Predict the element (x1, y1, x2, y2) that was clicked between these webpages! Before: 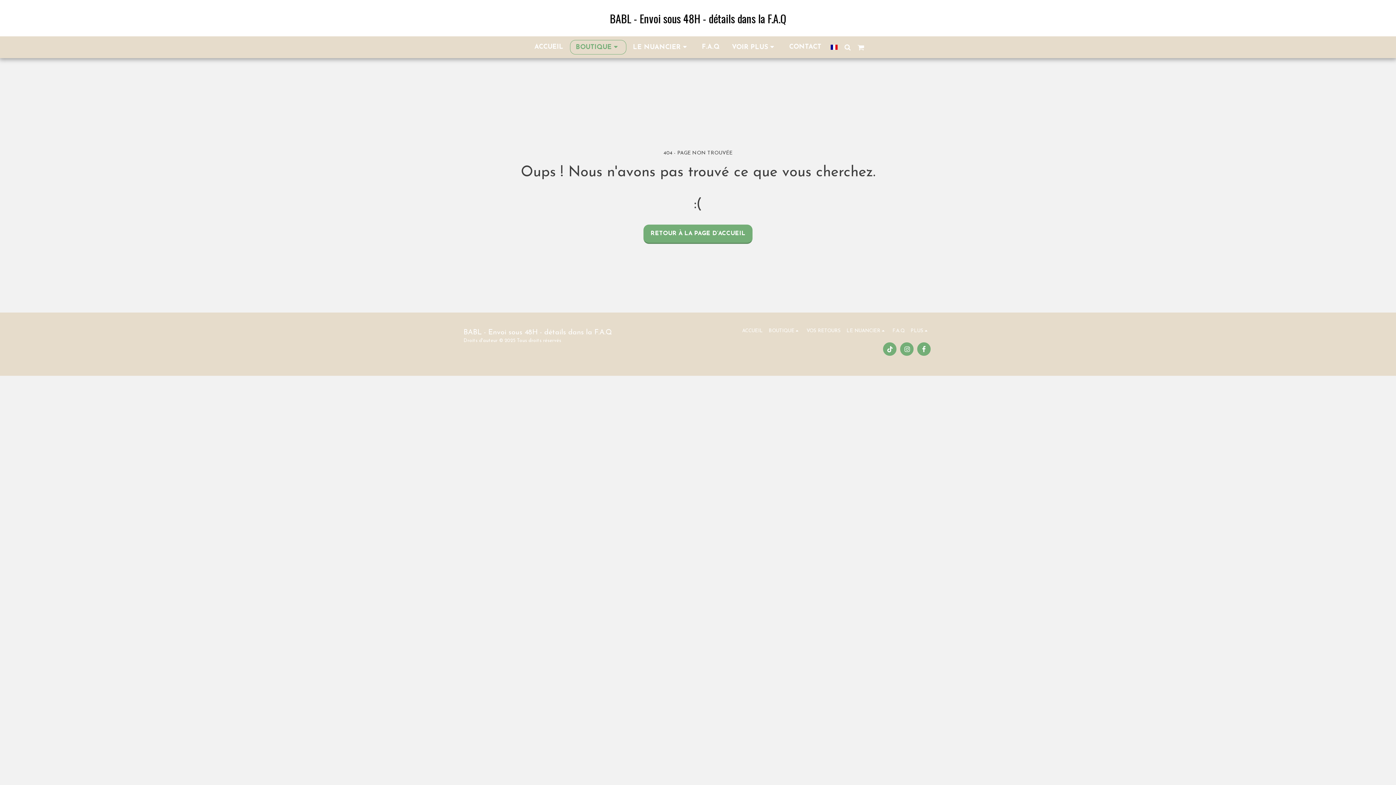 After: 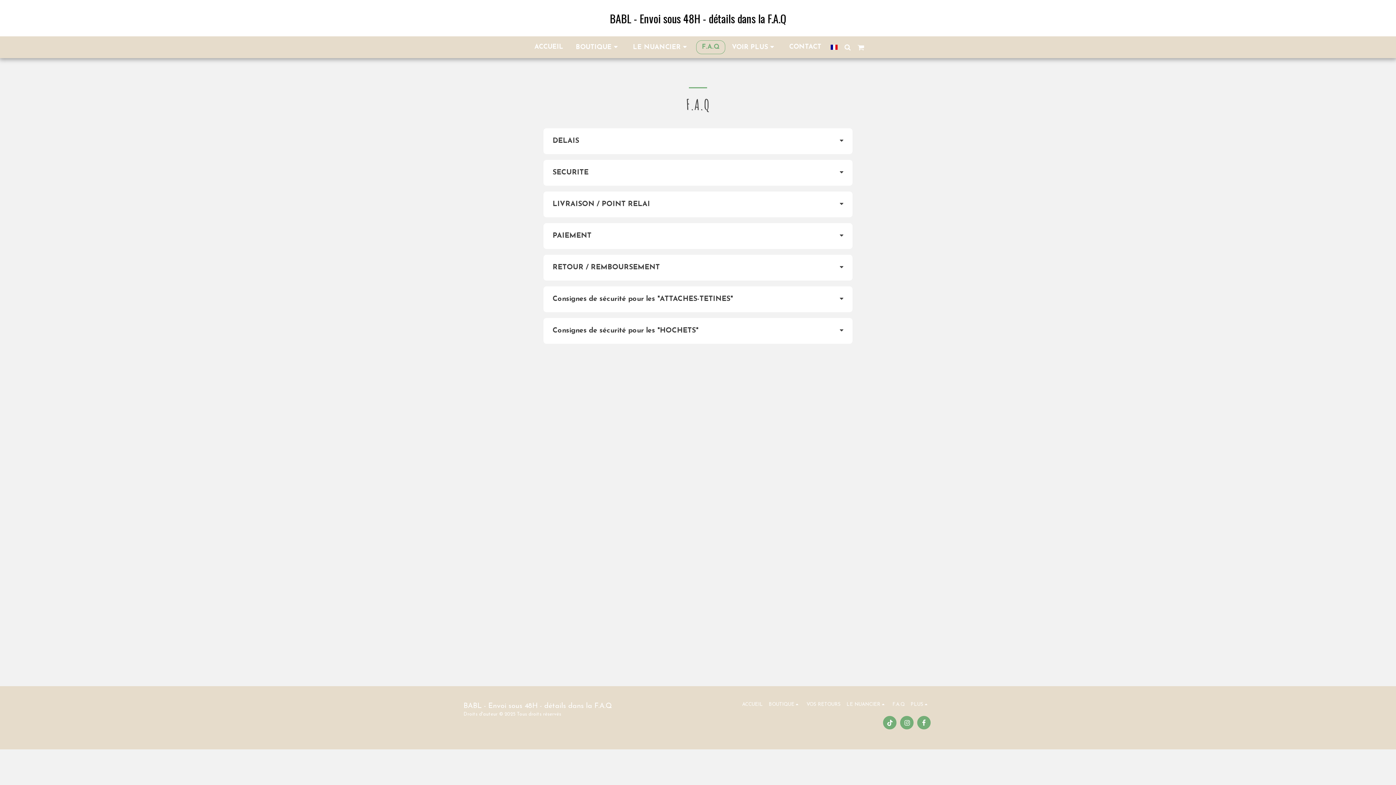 Action: bbox: (696, 40, 725, 54) label: F.A.Q